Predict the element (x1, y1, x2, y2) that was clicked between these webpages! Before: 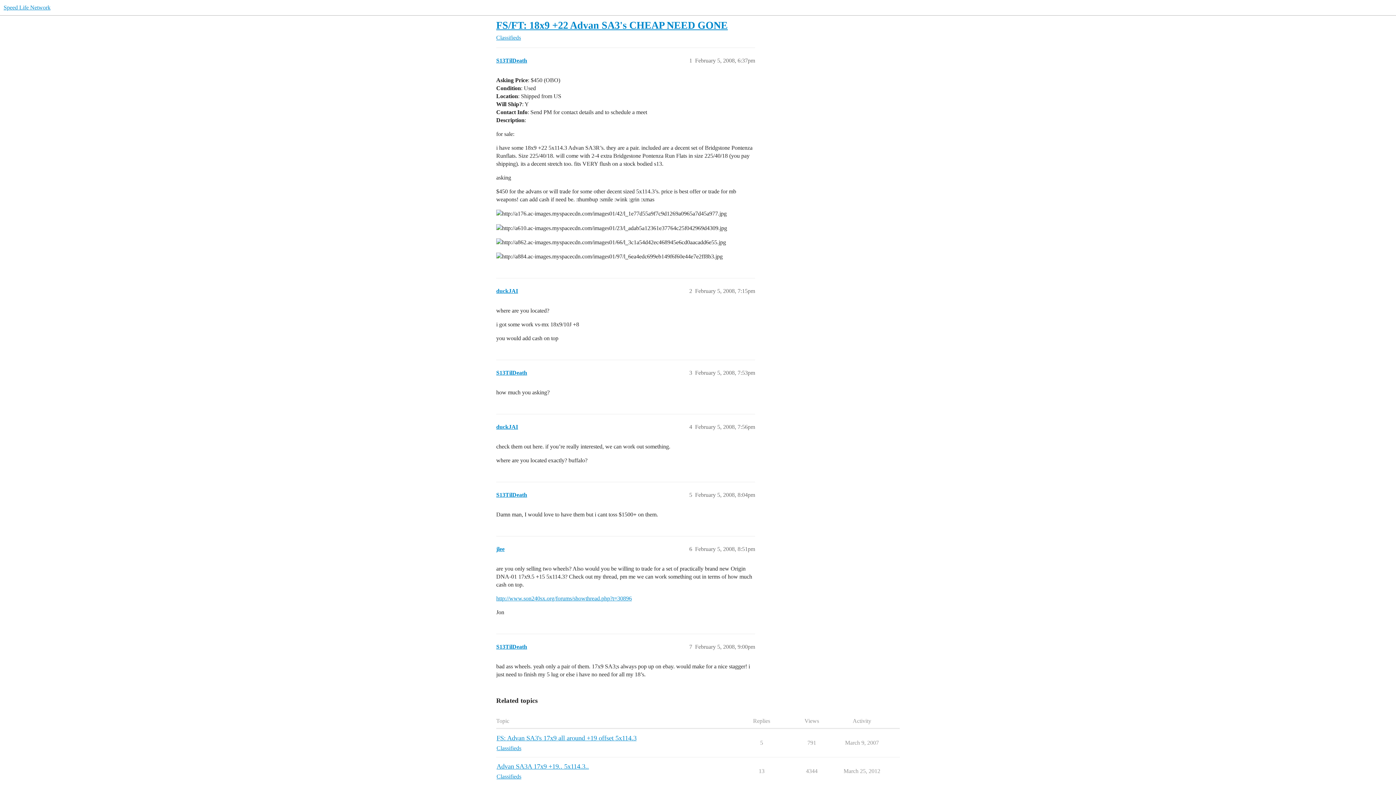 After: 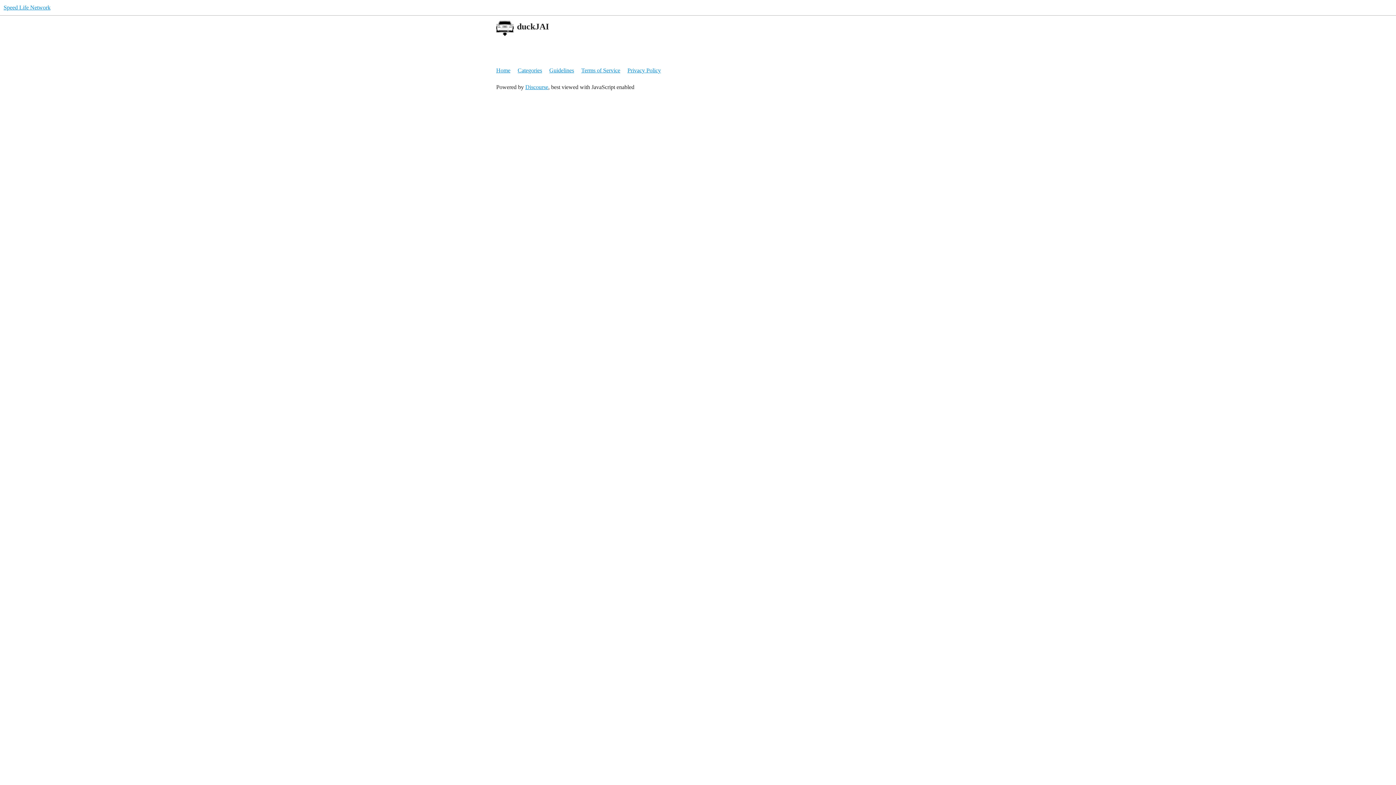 Action: bbox: (496, 288, 518, 294) label: duckJAI